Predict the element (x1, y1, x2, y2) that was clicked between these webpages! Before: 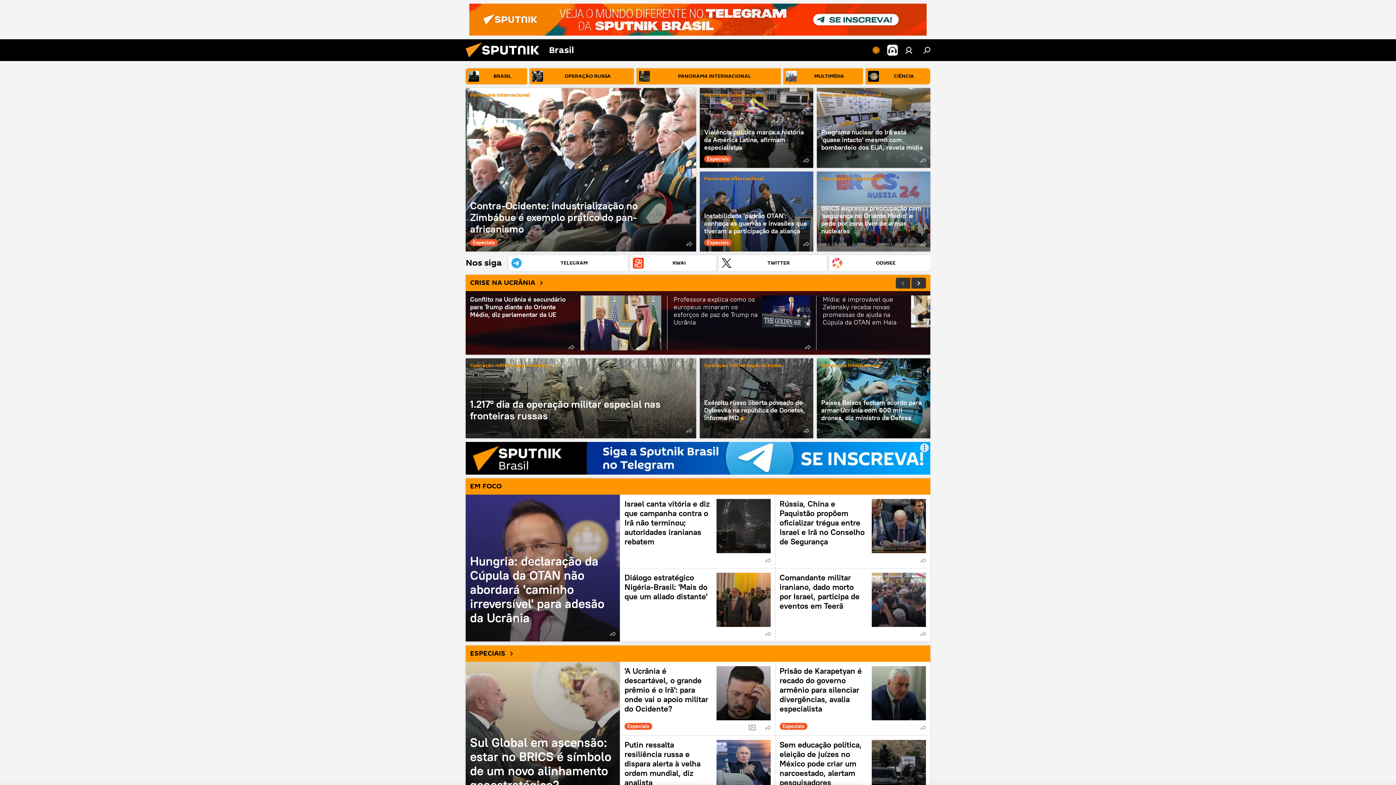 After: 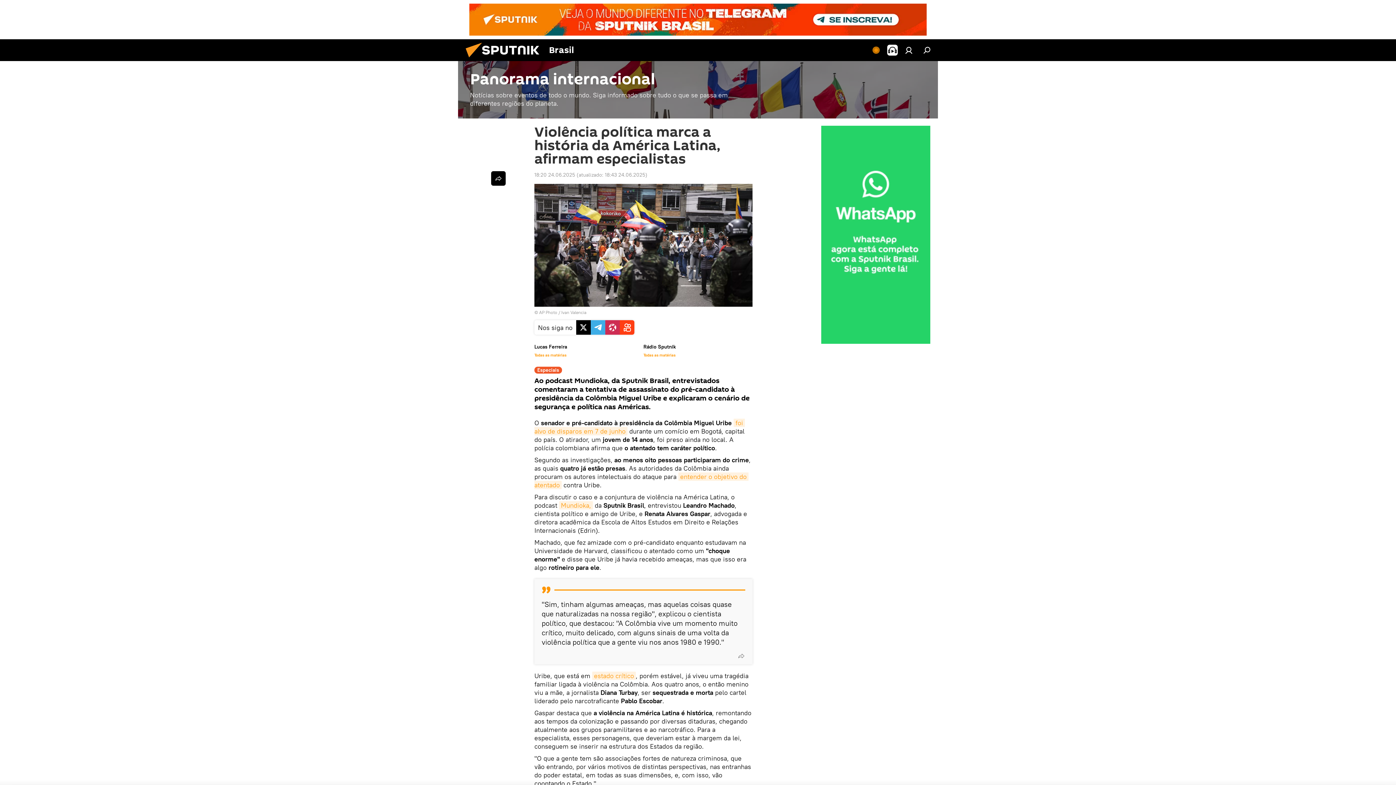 Action: label: Violência política marca a história da América Latina, afirmam especialistas bbox: (700, 90, 813, 168)